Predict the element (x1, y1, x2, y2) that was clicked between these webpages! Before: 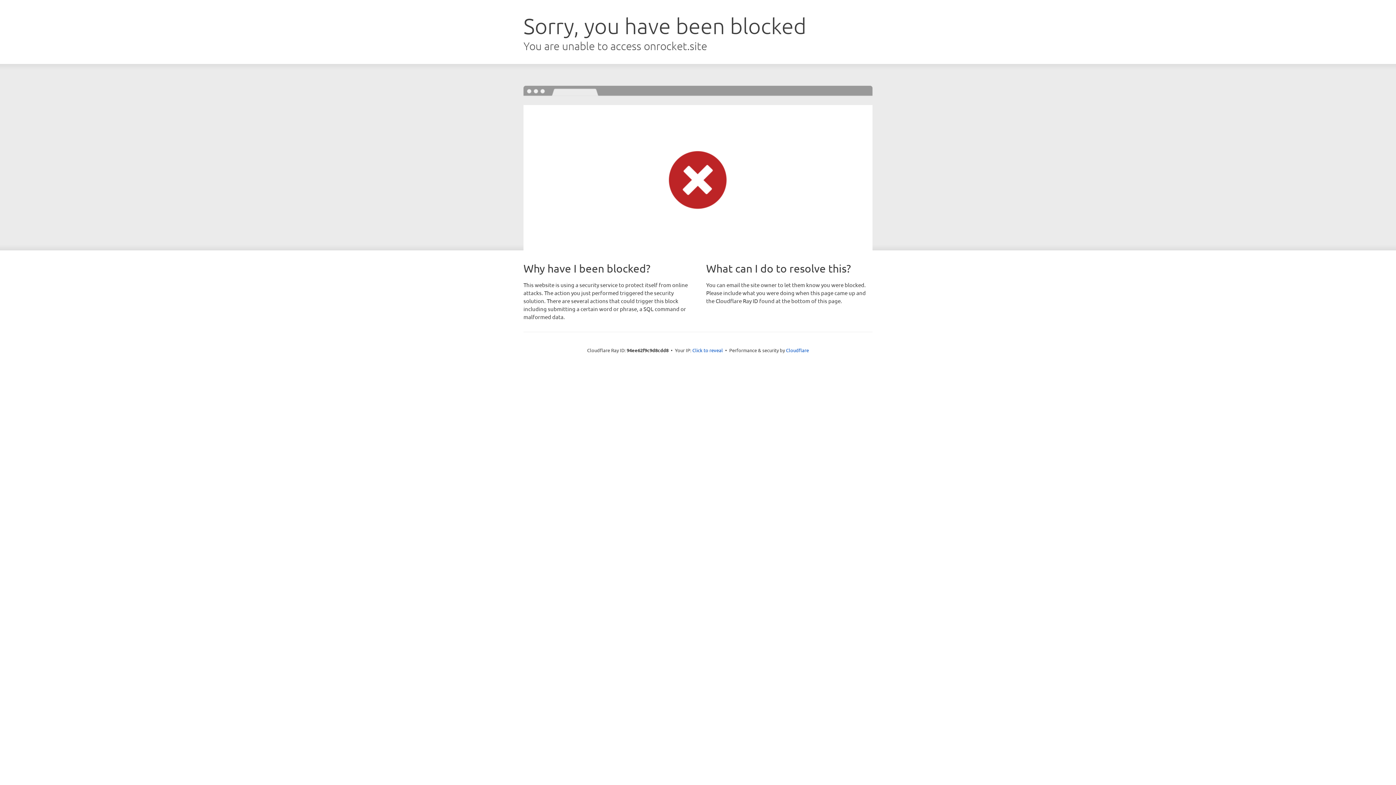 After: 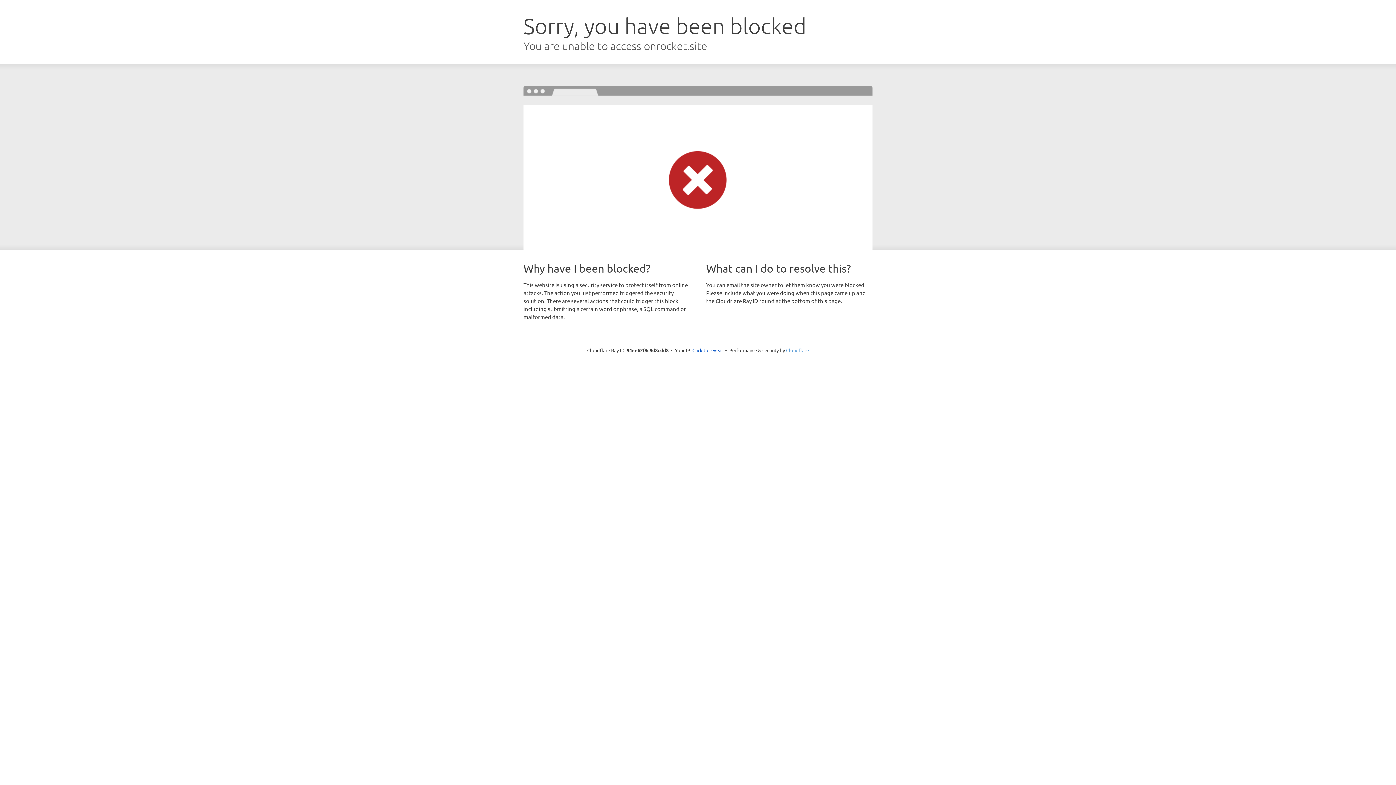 Action: bbox: (786, 347, 809, 353) label: Cloudflare